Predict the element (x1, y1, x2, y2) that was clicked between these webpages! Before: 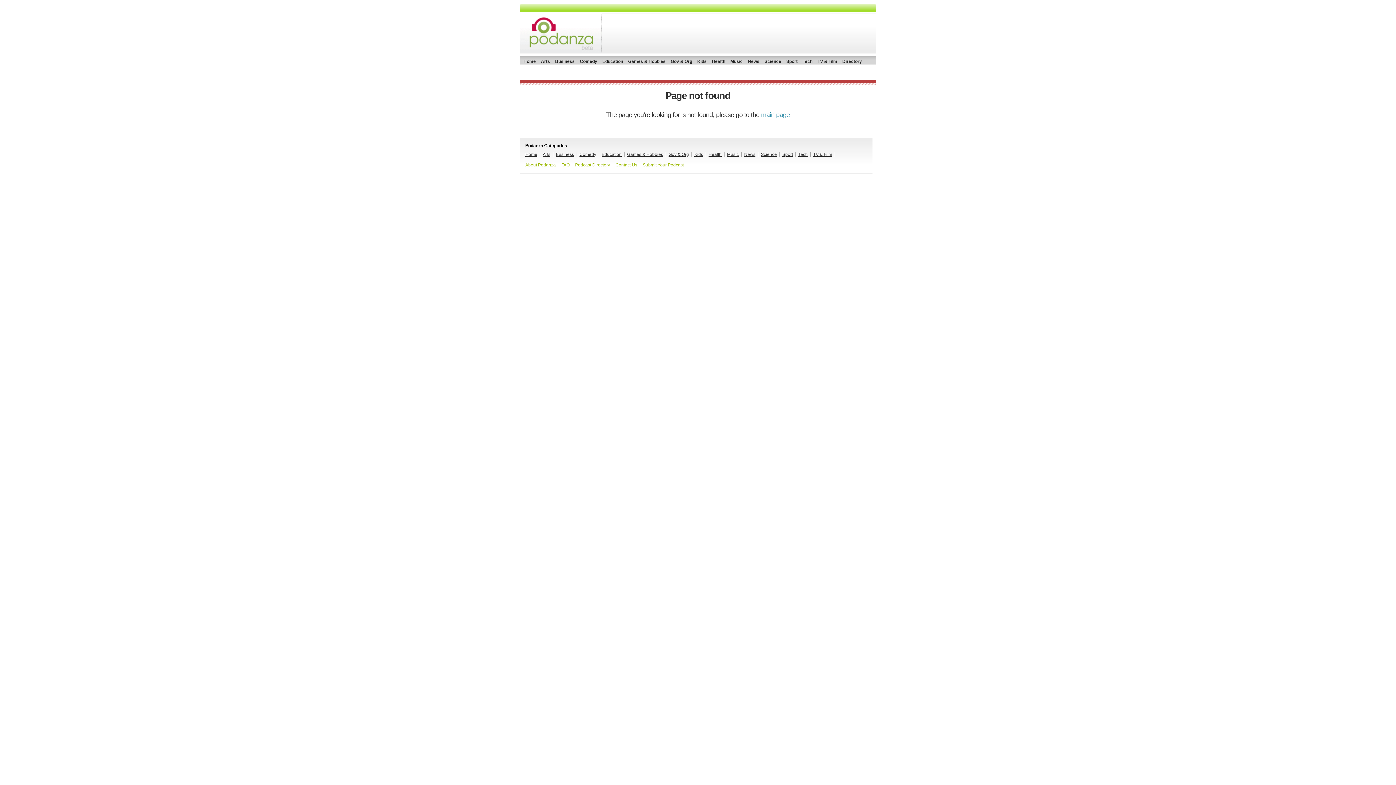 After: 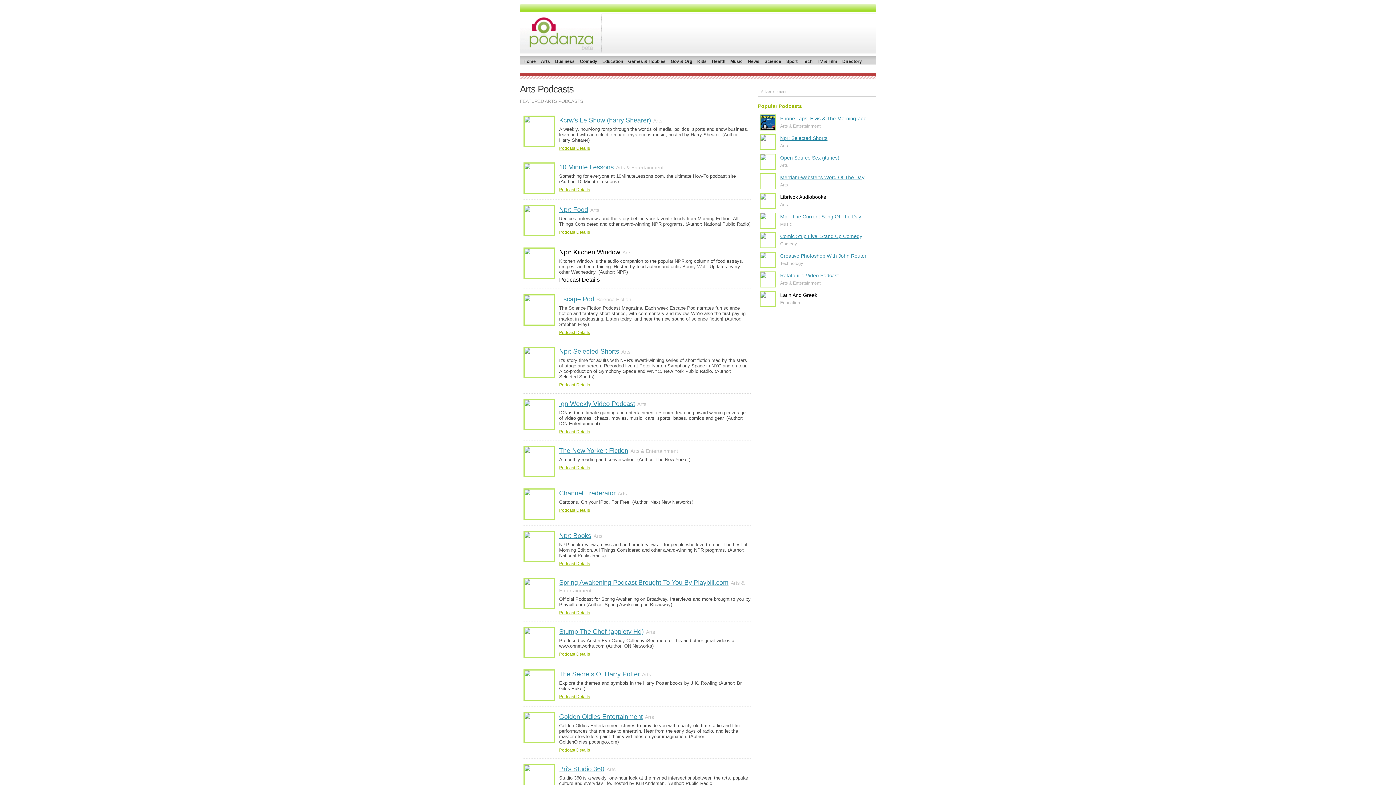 Action: label: Arts bbox: (541, 58, 550, 64)